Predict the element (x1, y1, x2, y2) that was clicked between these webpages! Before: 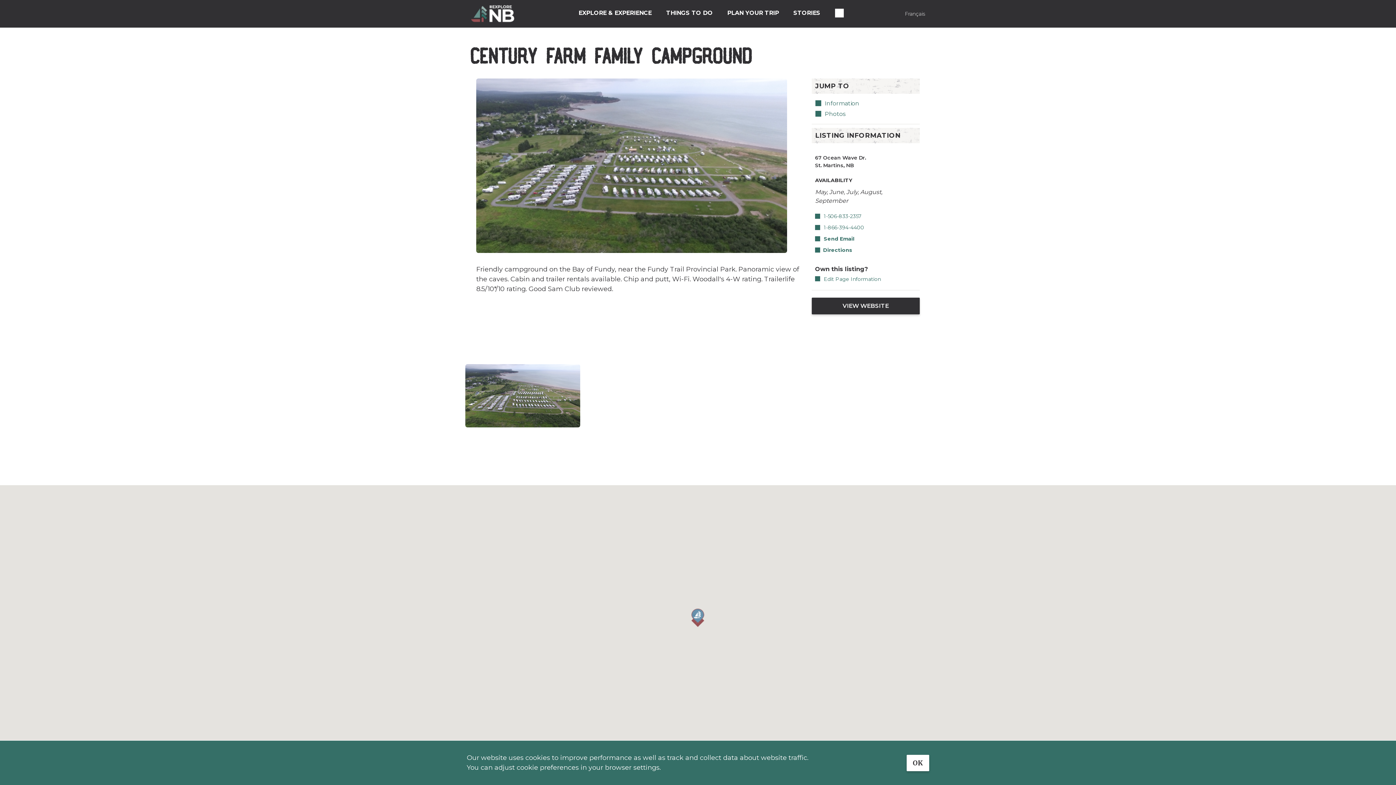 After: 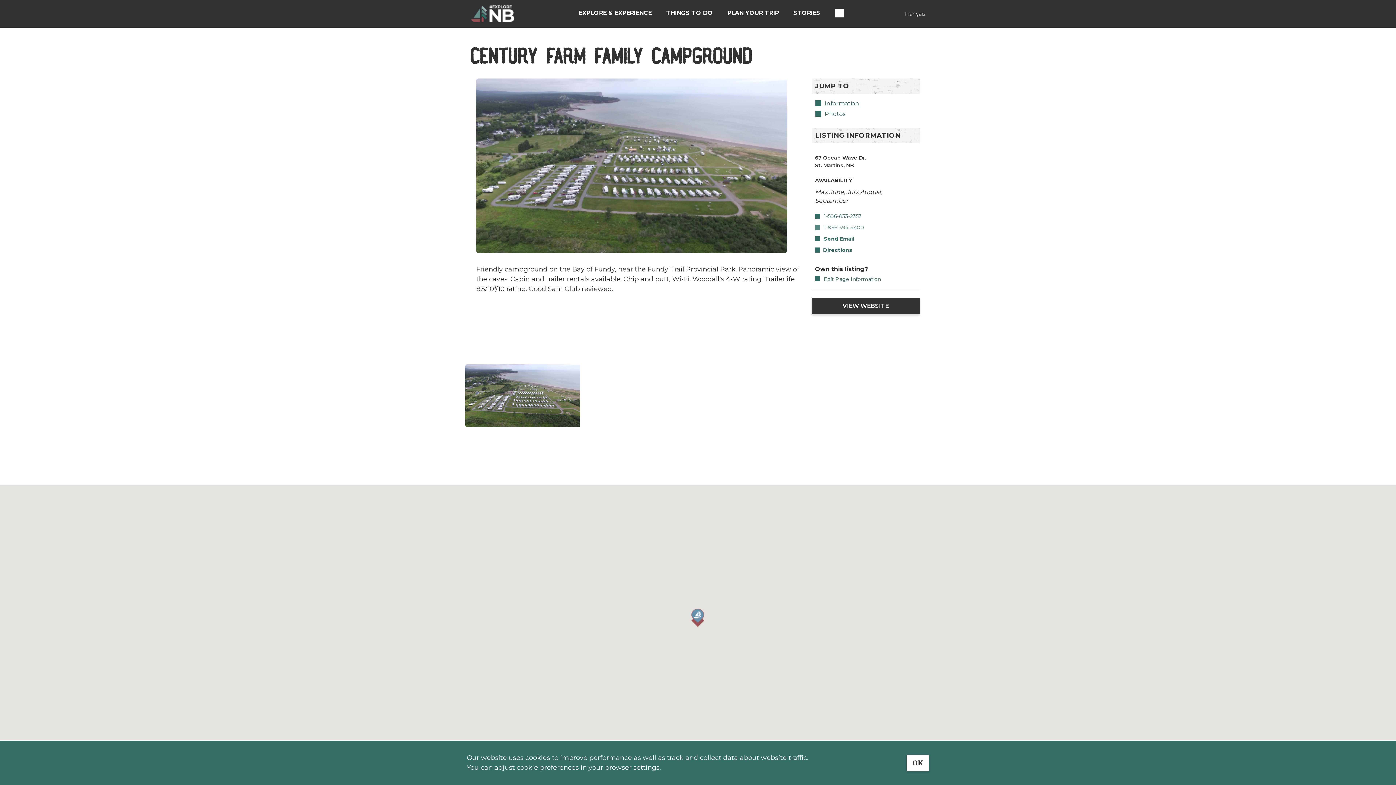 Action: label: 1-866-394-4400 bbox: (815, 223, 864, 231)